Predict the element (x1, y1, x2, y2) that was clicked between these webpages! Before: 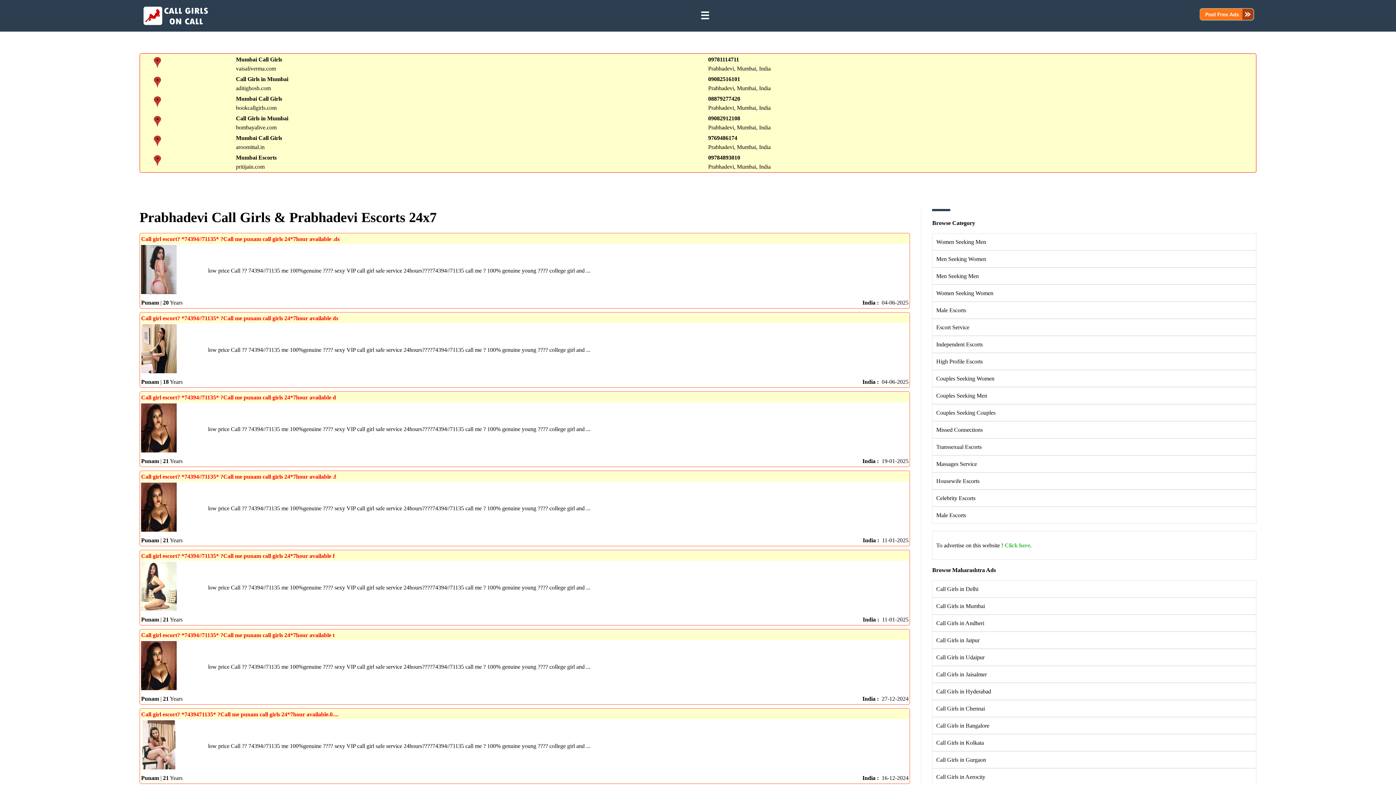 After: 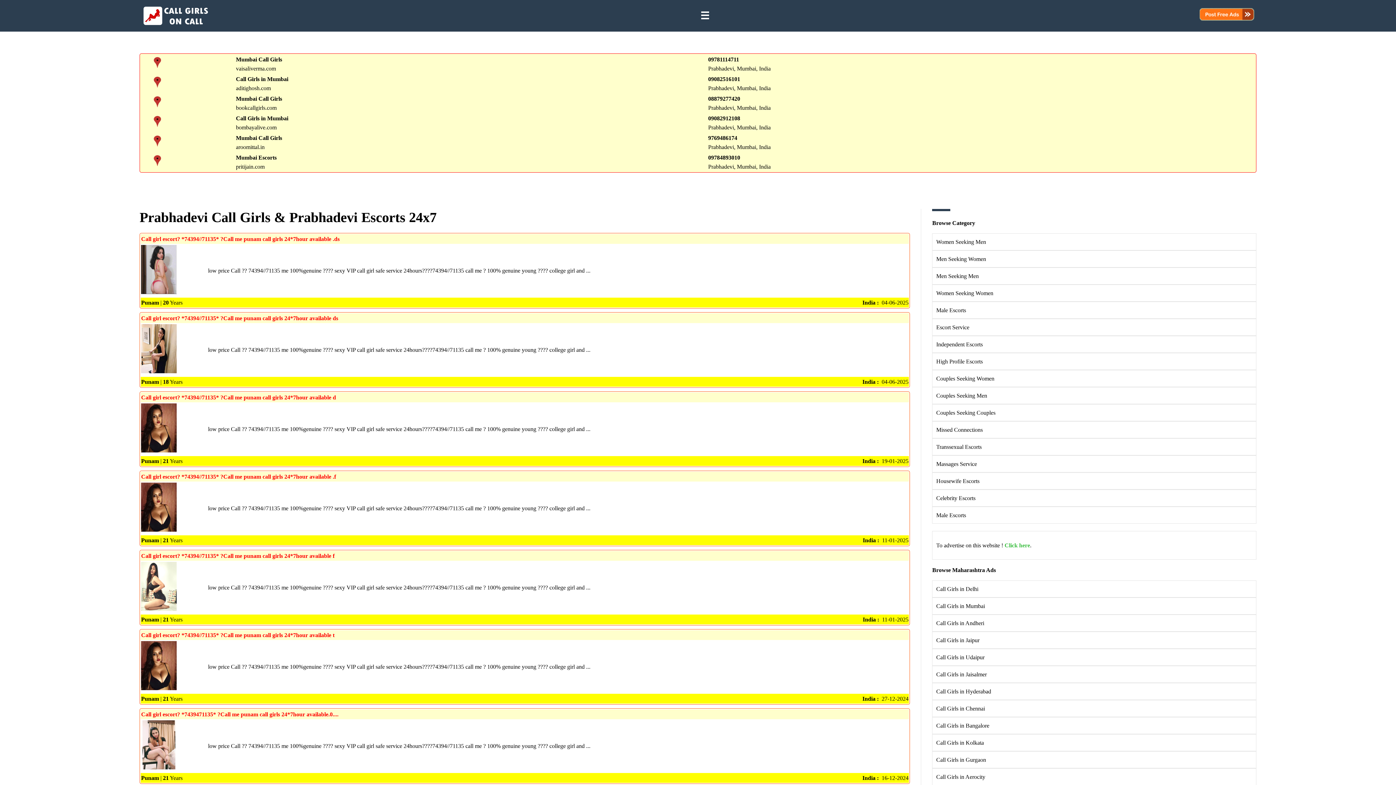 Action: bbox: (141, 526, 176, 532)